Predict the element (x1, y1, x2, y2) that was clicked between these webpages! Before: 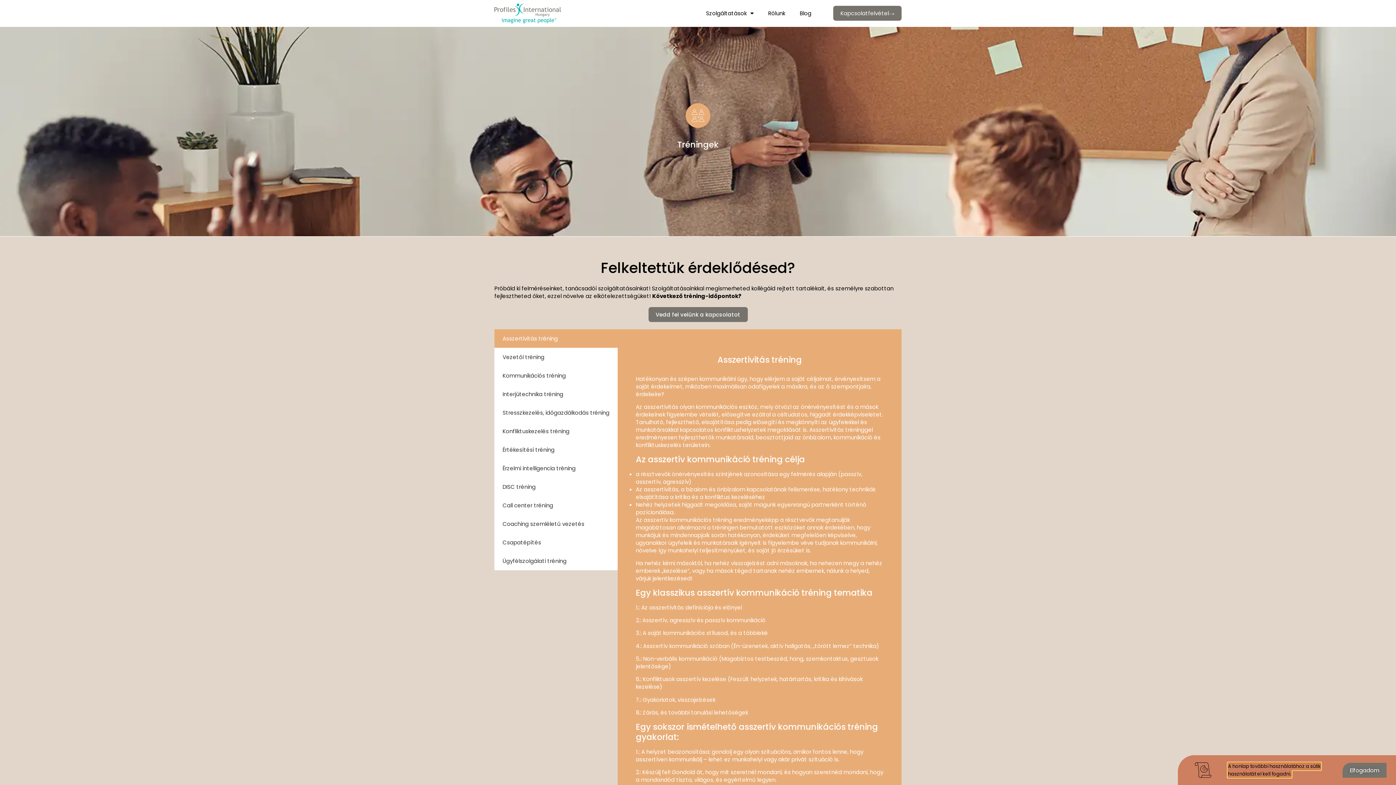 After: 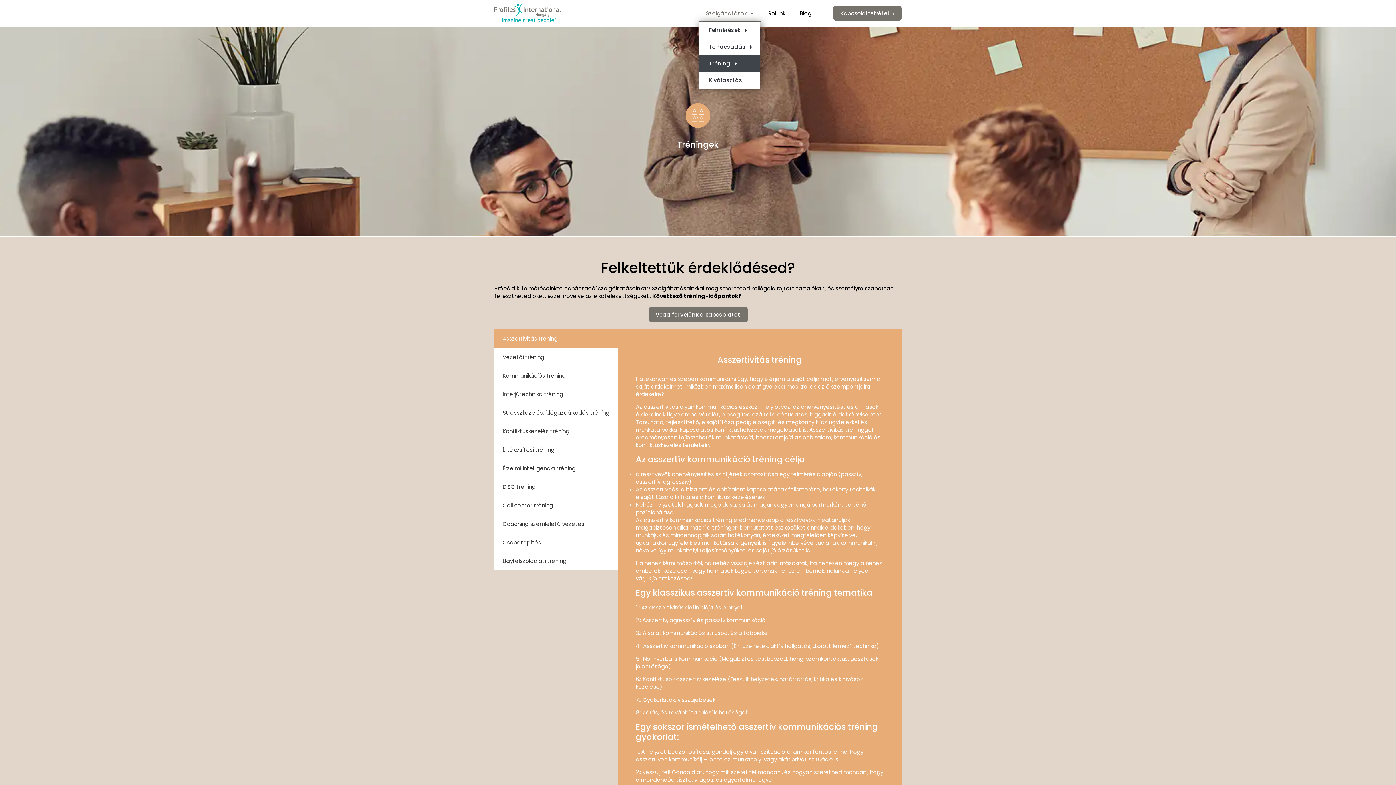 Action: bbox: (698, 4, 761, 21) label: Szolgáltatások